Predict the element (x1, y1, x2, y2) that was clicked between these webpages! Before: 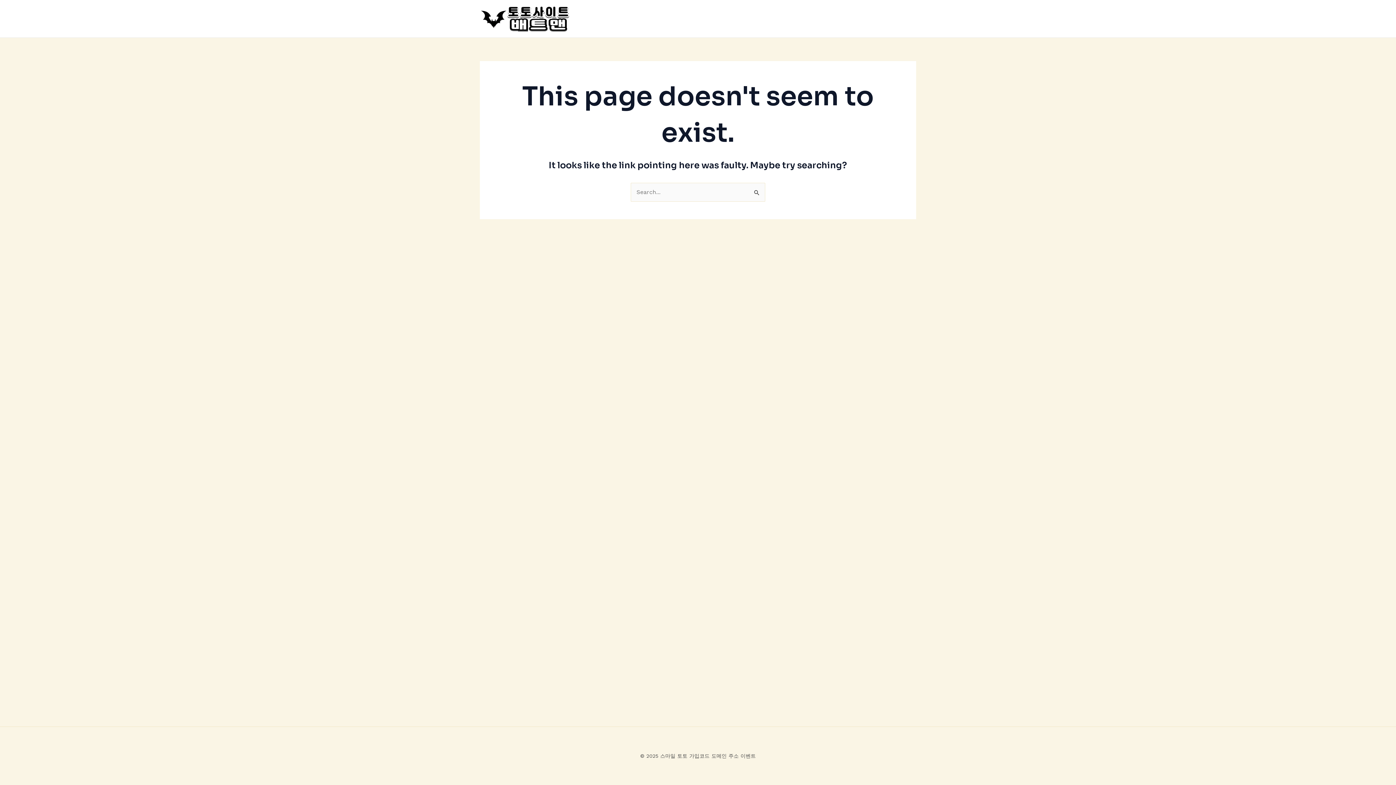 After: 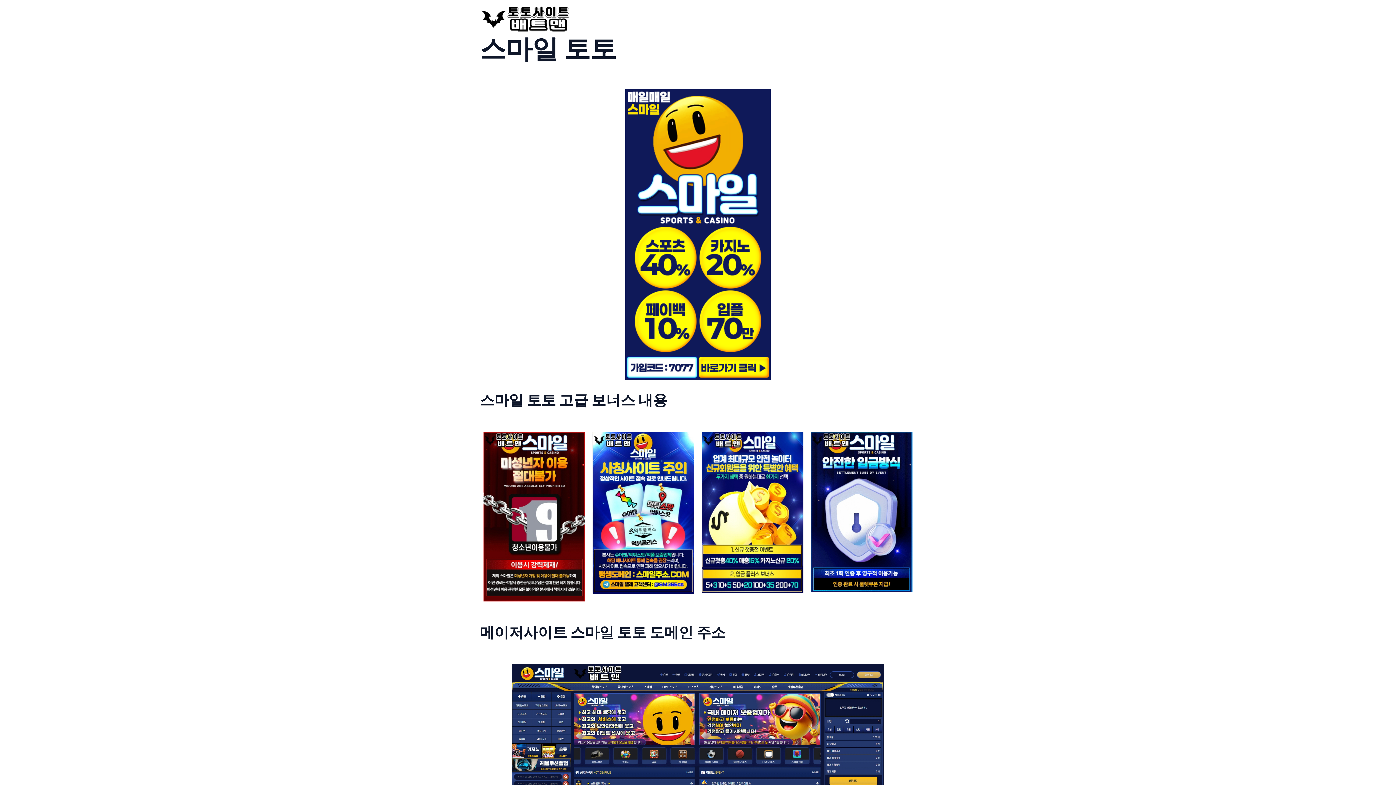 Action: bbox: (480, 14, 570, 21)